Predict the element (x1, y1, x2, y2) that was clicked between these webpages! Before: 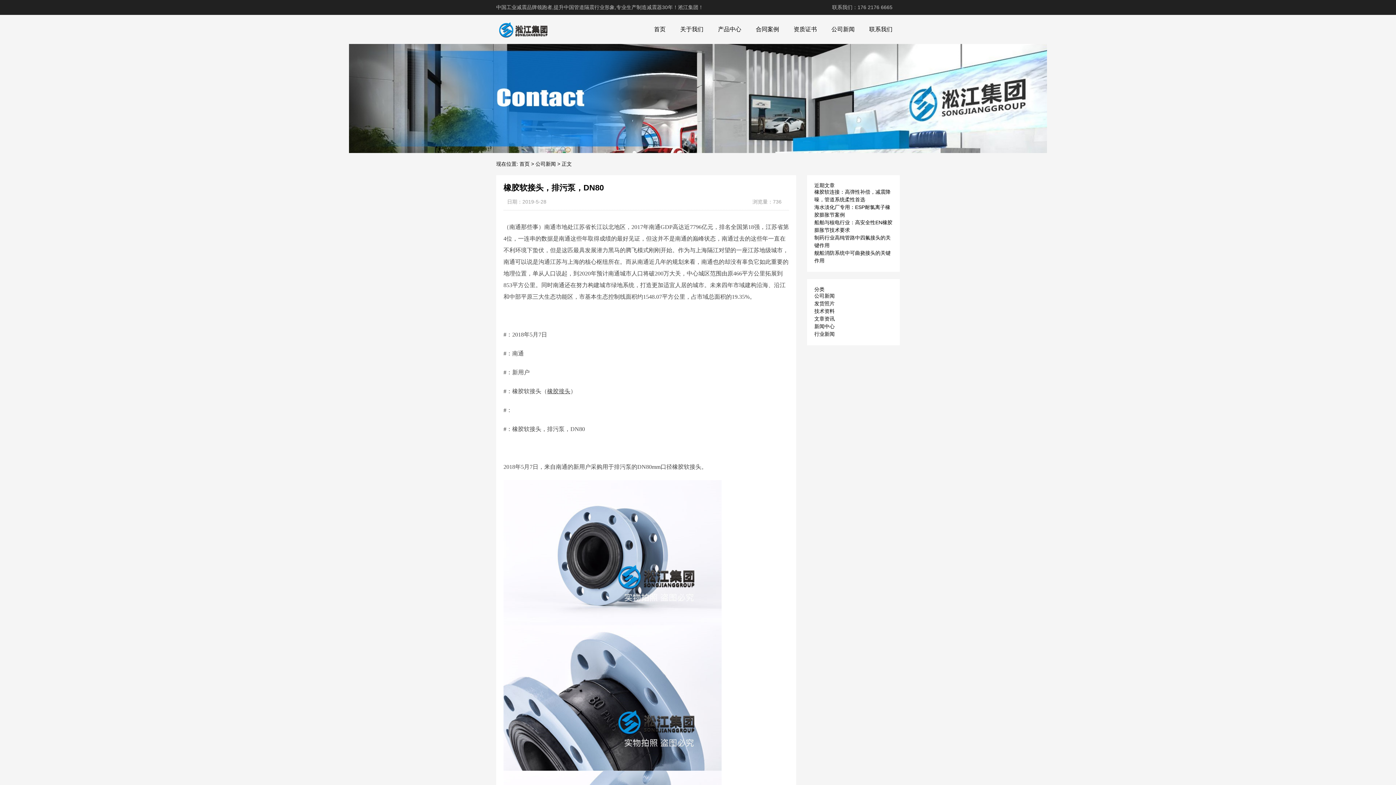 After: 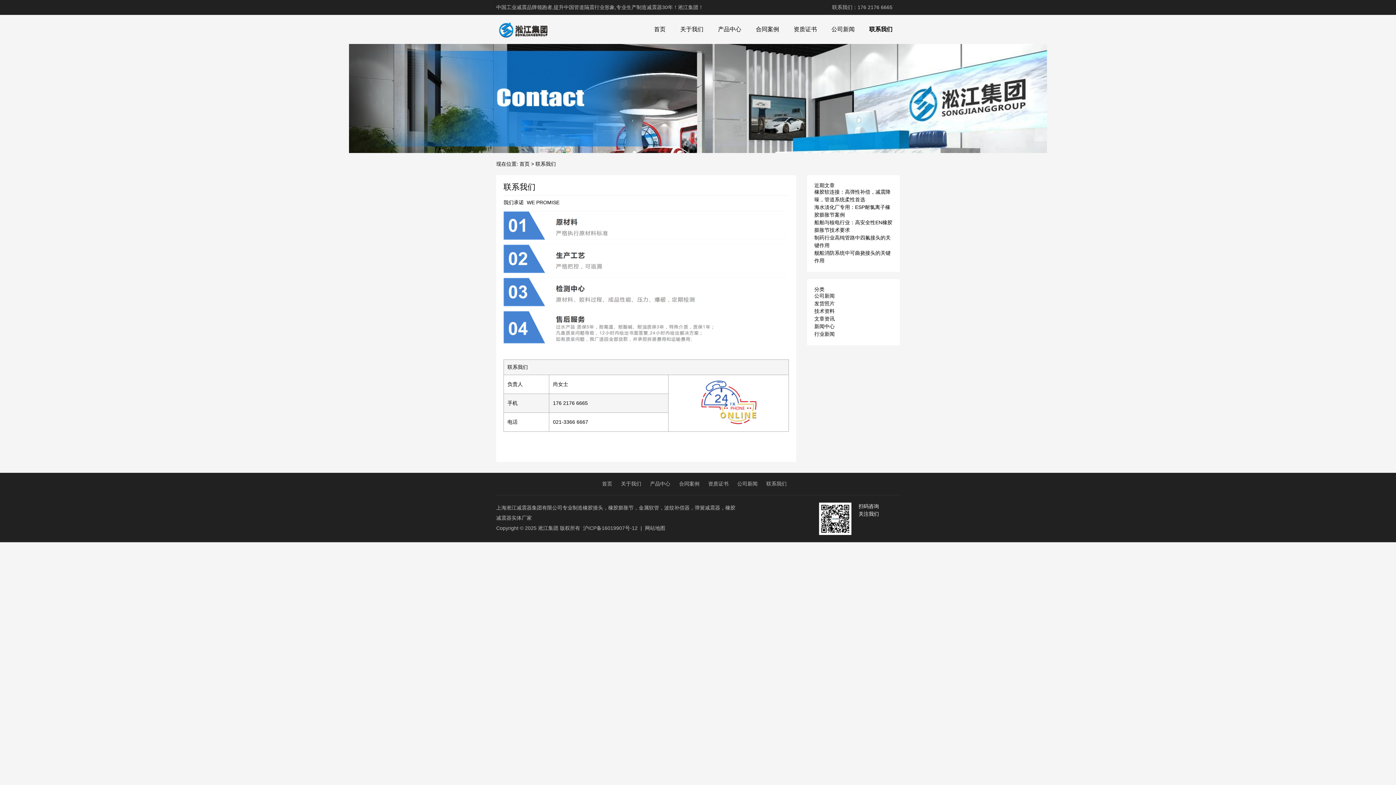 Action: label: 联系我们 bbox: (862, 22, 900, 36)